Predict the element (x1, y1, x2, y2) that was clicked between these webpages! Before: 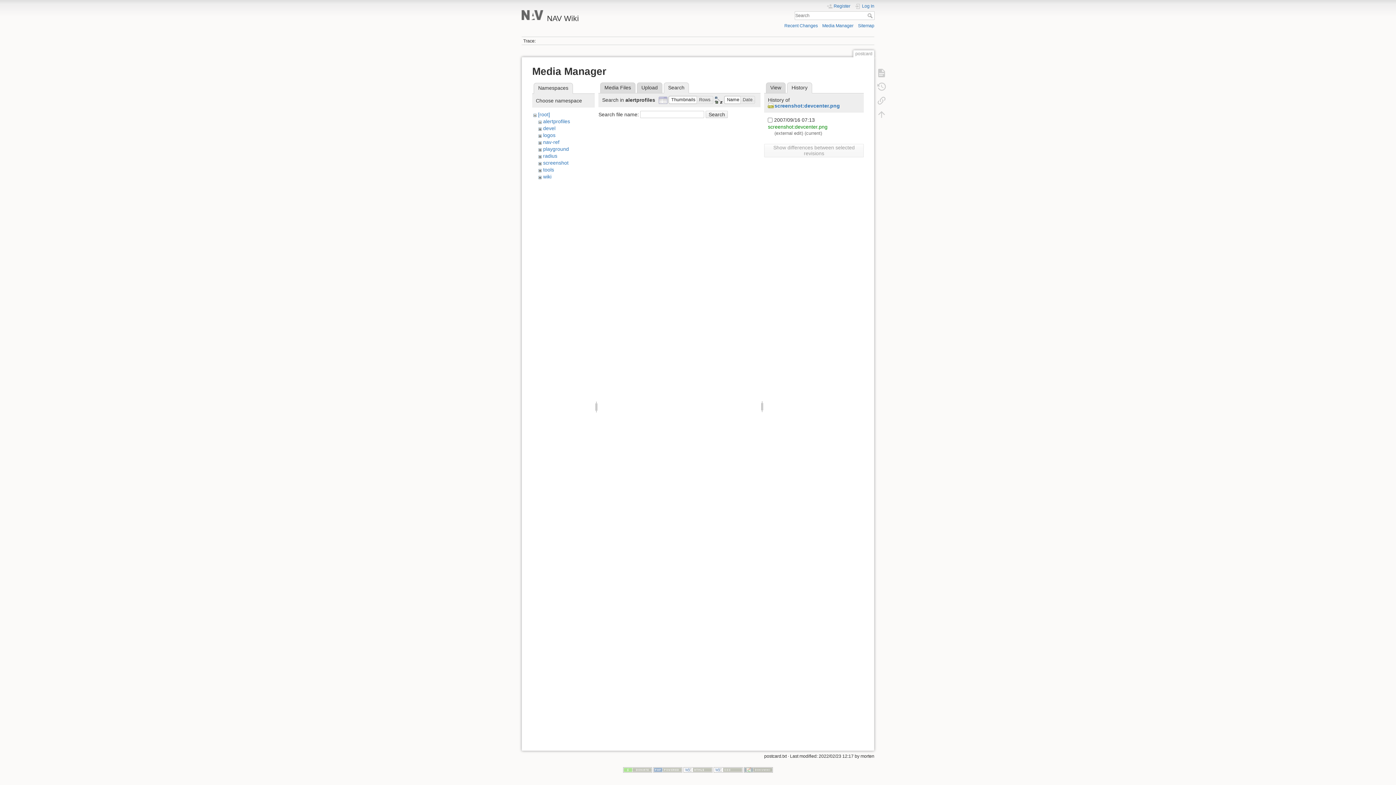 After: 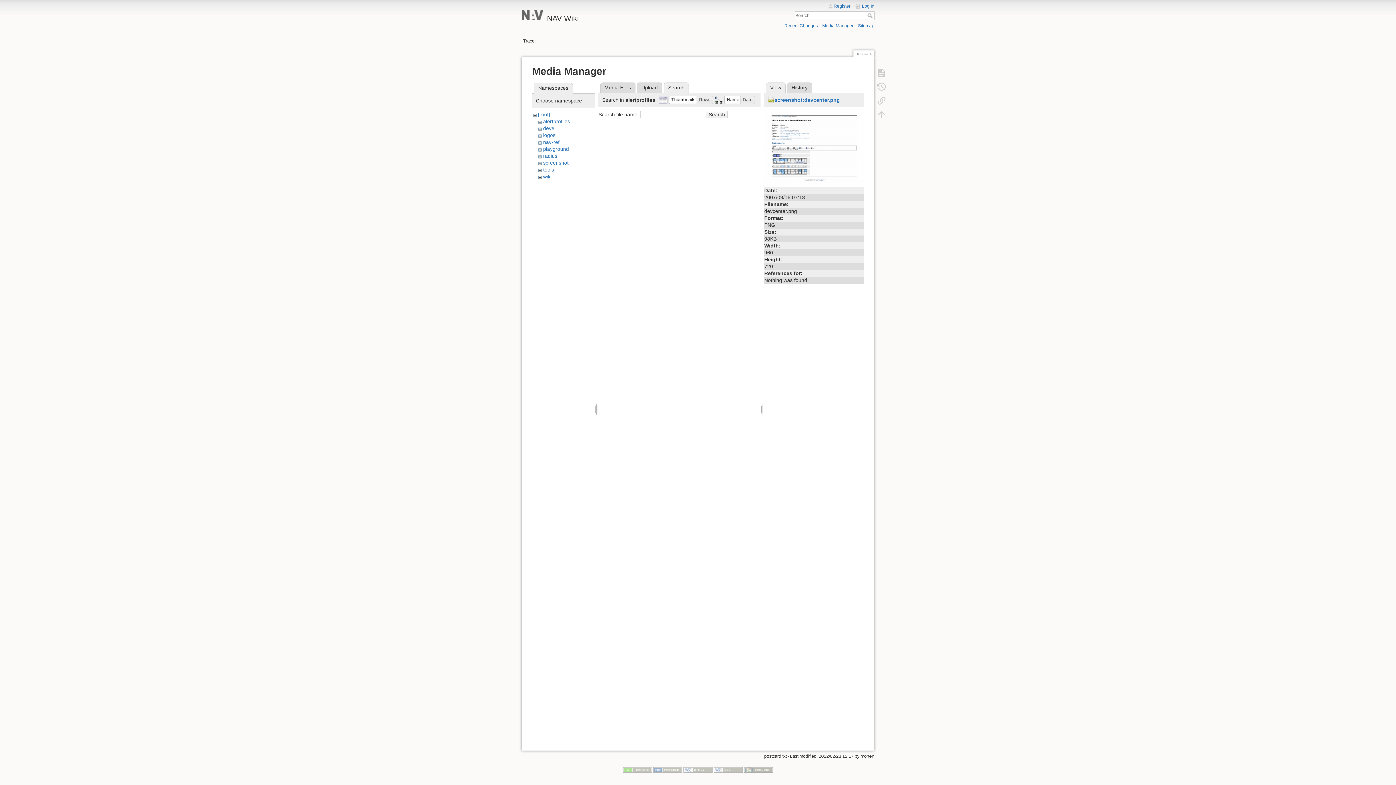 Action: label: View bbox: (766, 82, 785, 93)